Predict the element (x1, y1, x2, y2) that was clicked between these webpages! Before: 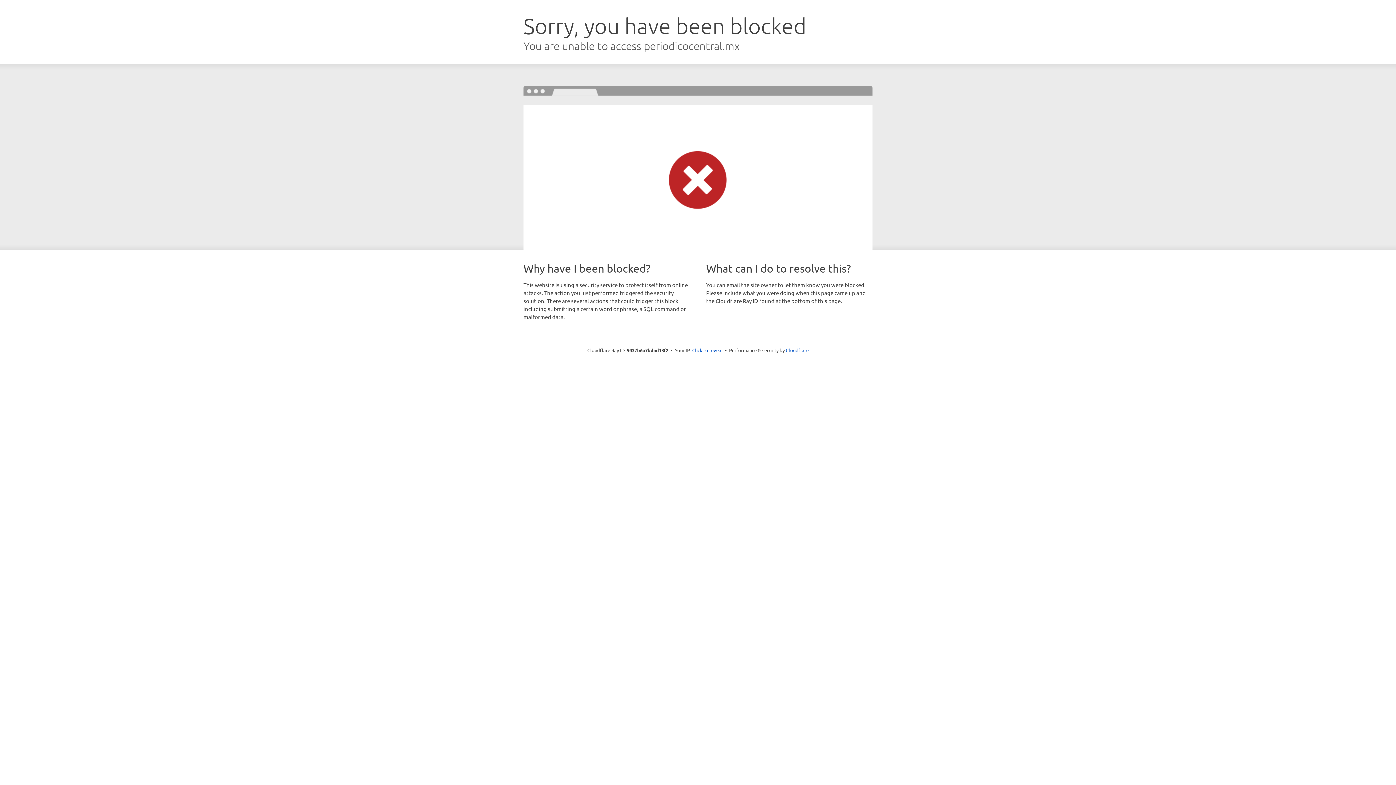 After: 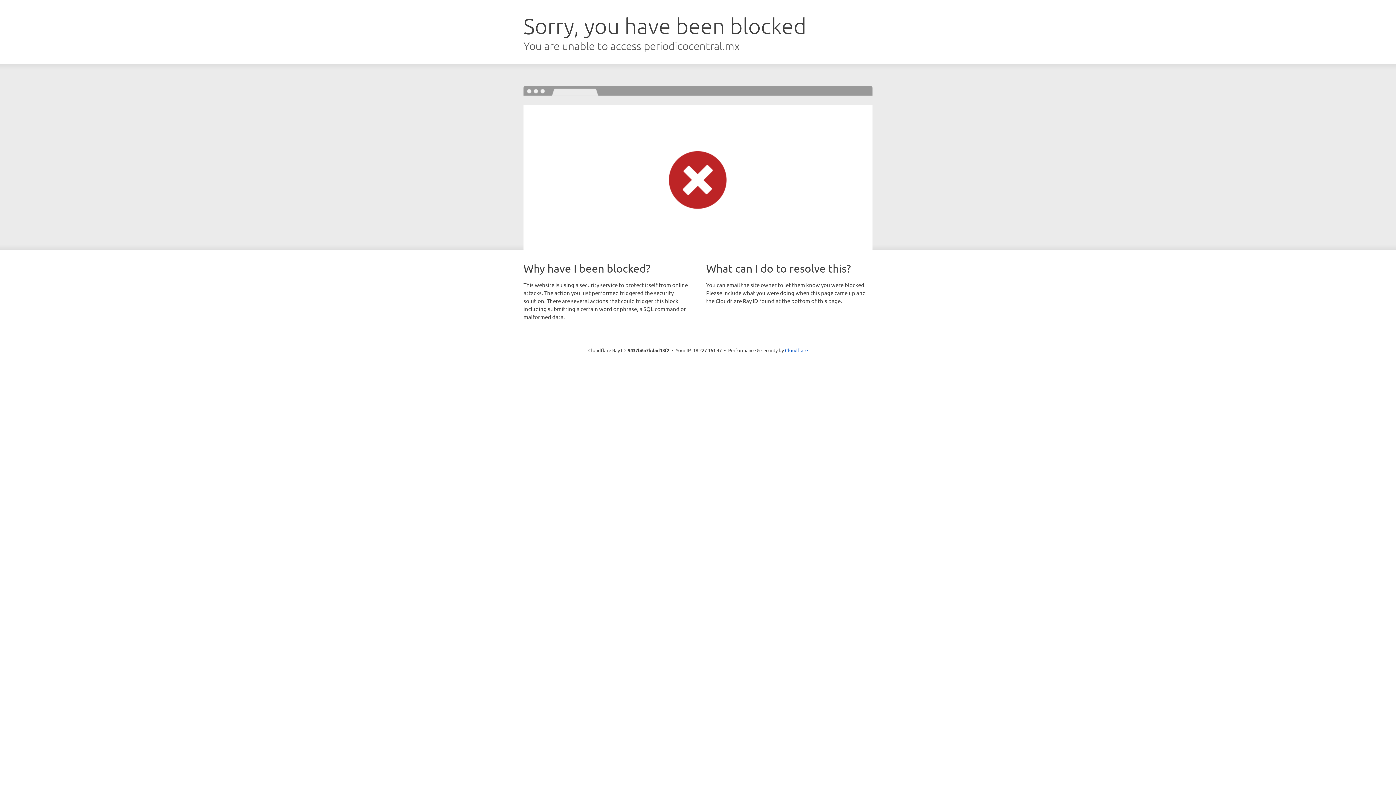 Action: label: Click to reveal bbox: (692, 346, 722, 353)